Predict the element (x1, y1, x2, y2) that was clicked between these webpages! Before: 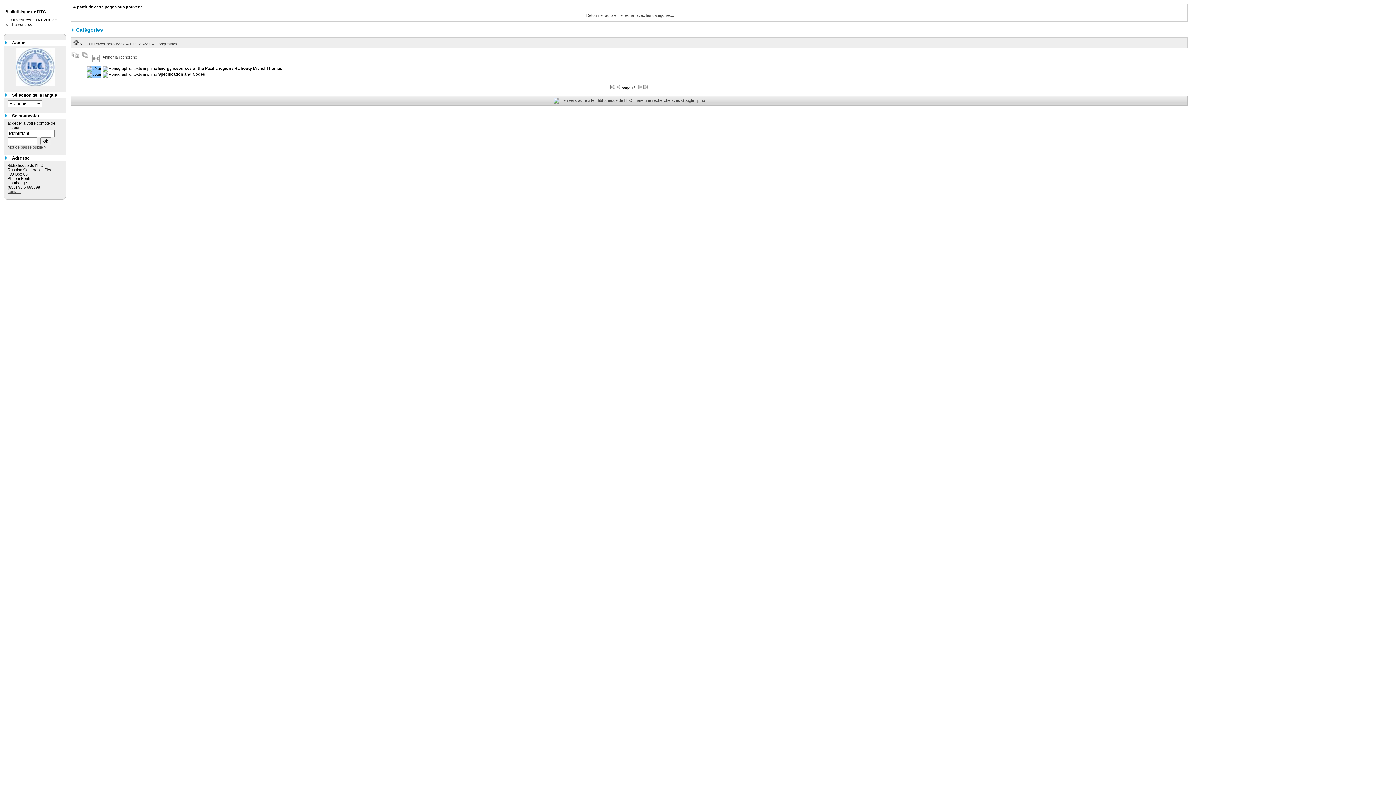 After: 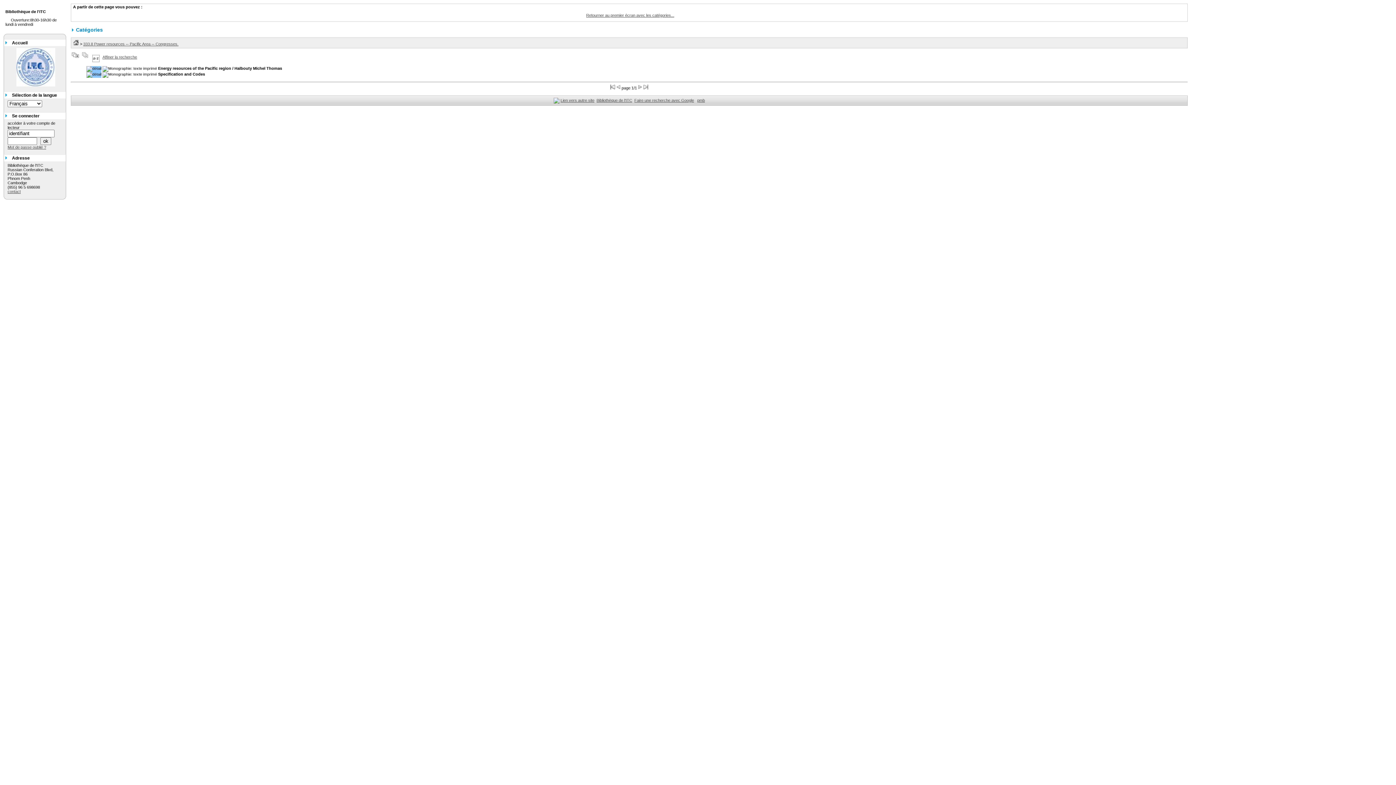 Action: bbox: (560, 97, 594, 102) label: Lien vers autre site